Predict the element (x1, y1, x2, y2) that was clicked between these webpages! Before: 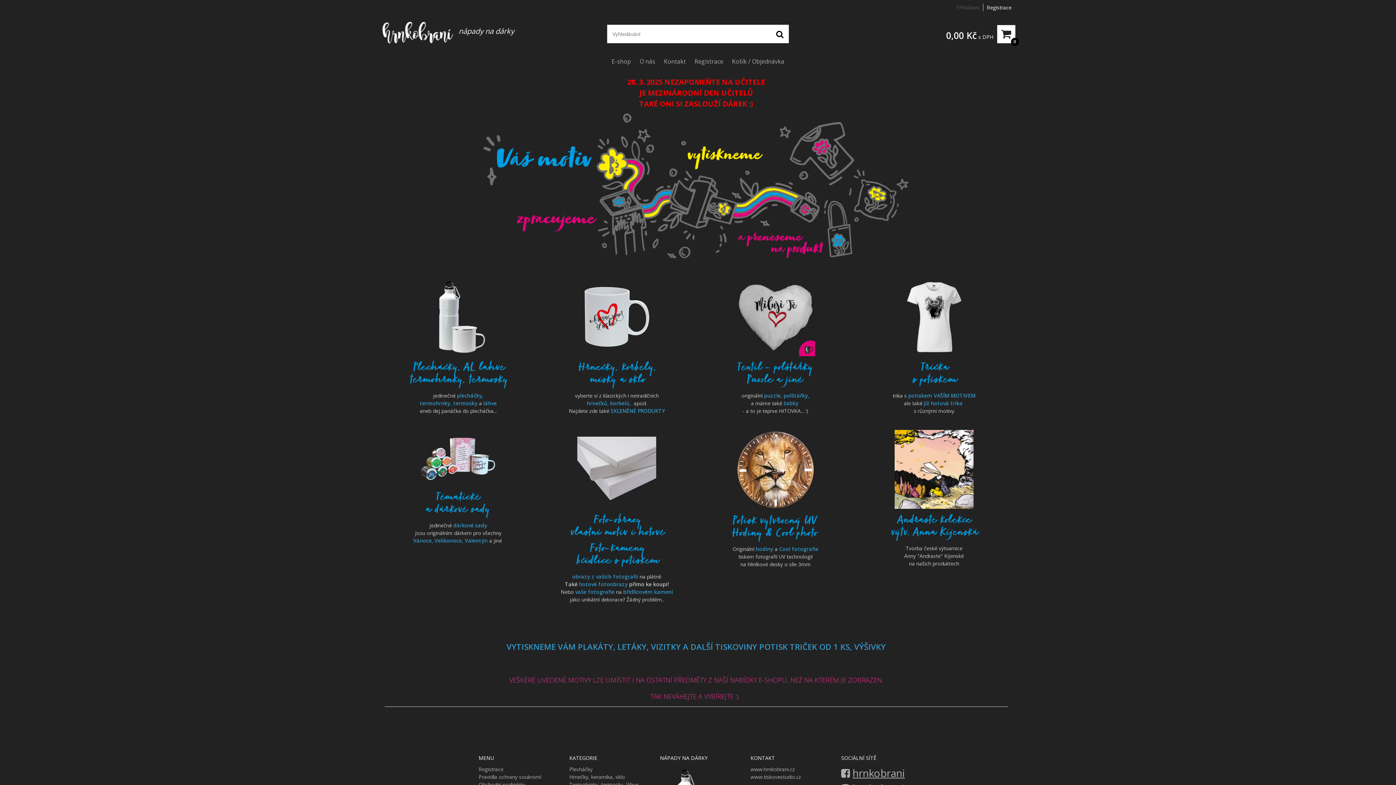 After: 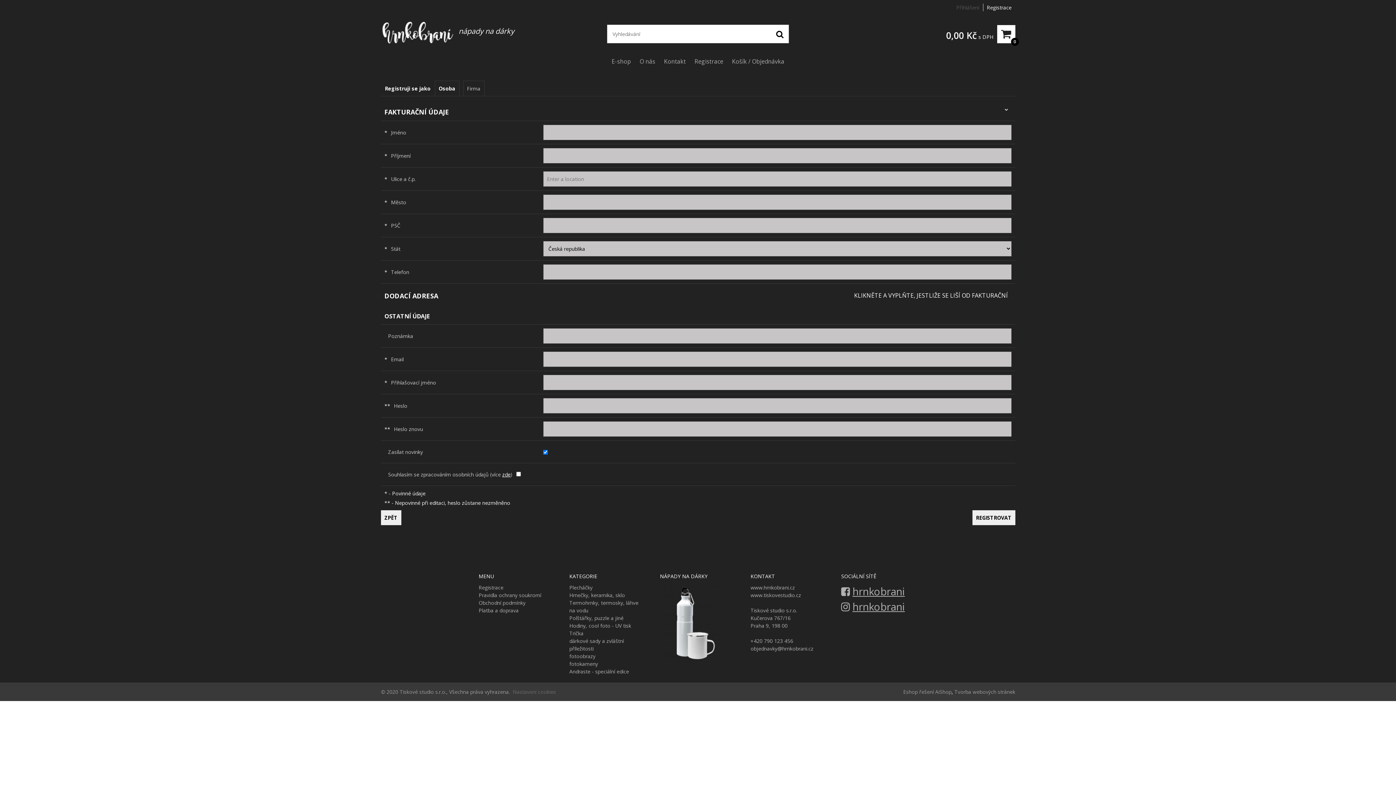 Action: label: Registrace bbox: (691, 53, 727, 69)